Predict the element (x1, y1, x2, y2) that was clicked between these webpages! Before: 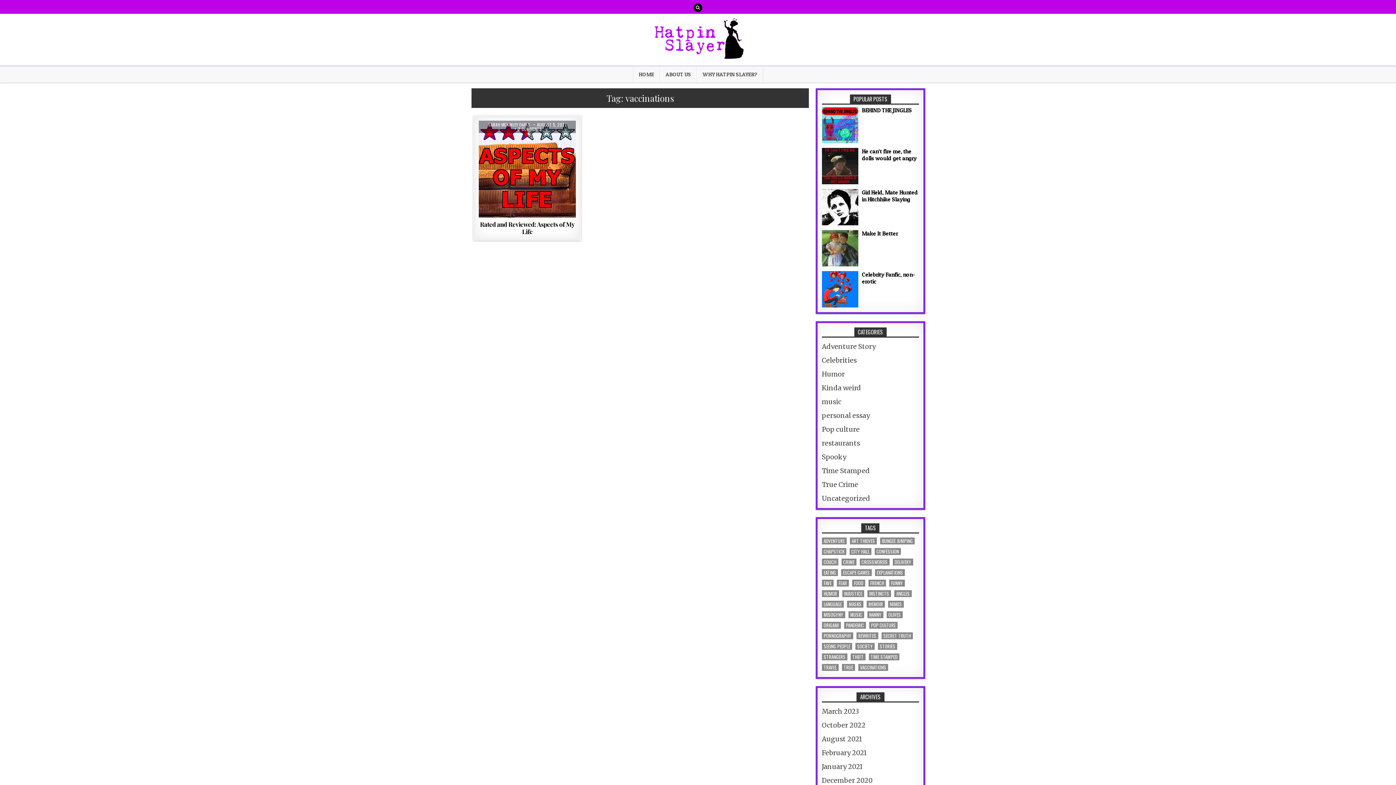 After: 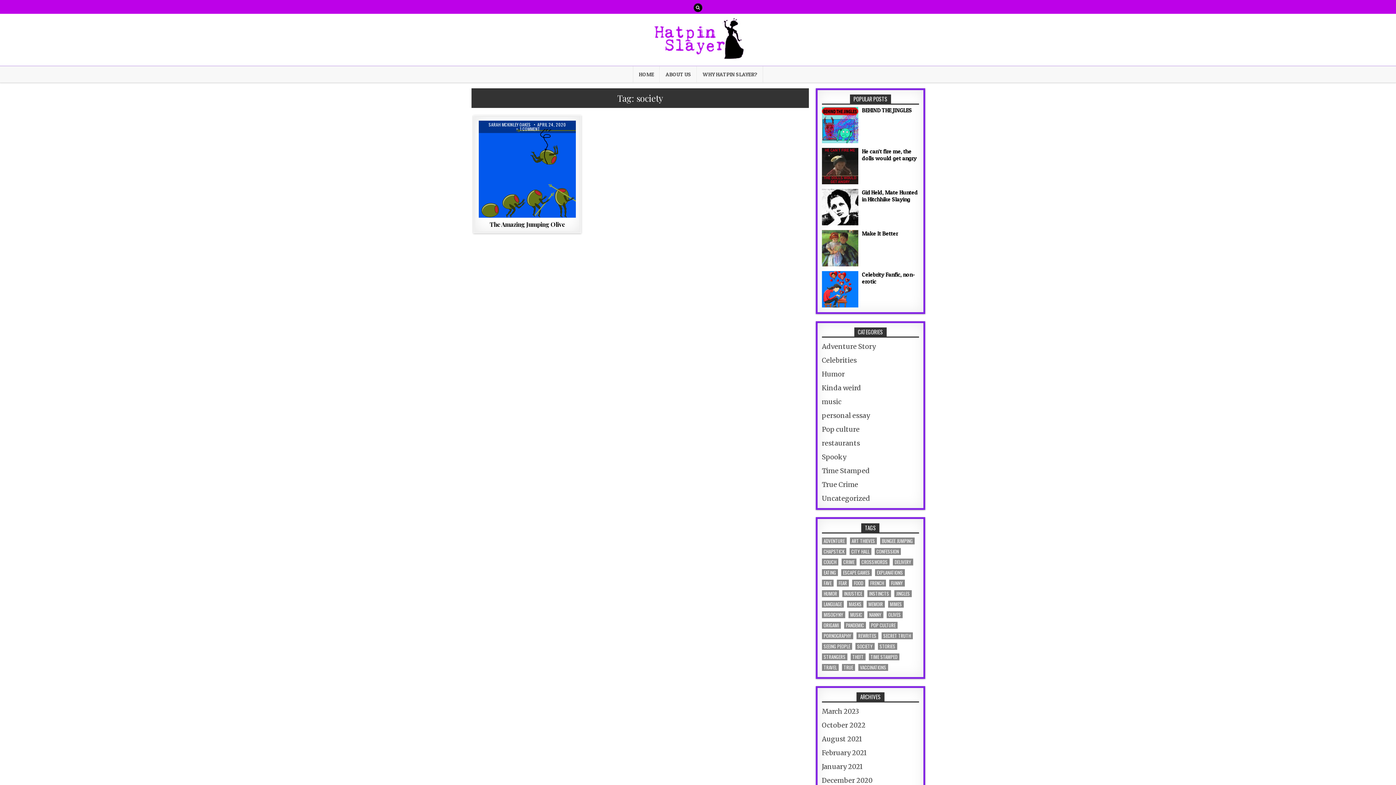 Action: label: society (1 item) bbox: (855, 643, 874, 650)